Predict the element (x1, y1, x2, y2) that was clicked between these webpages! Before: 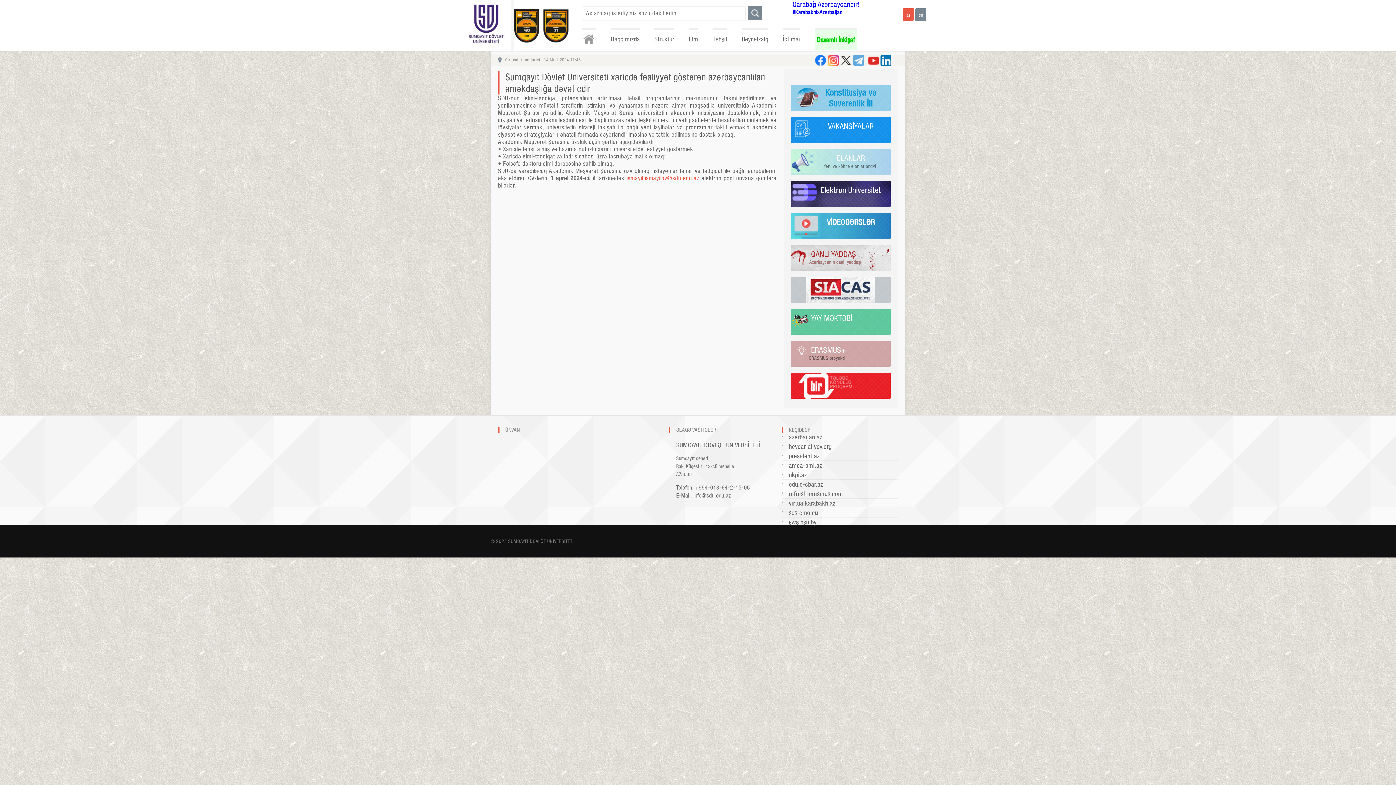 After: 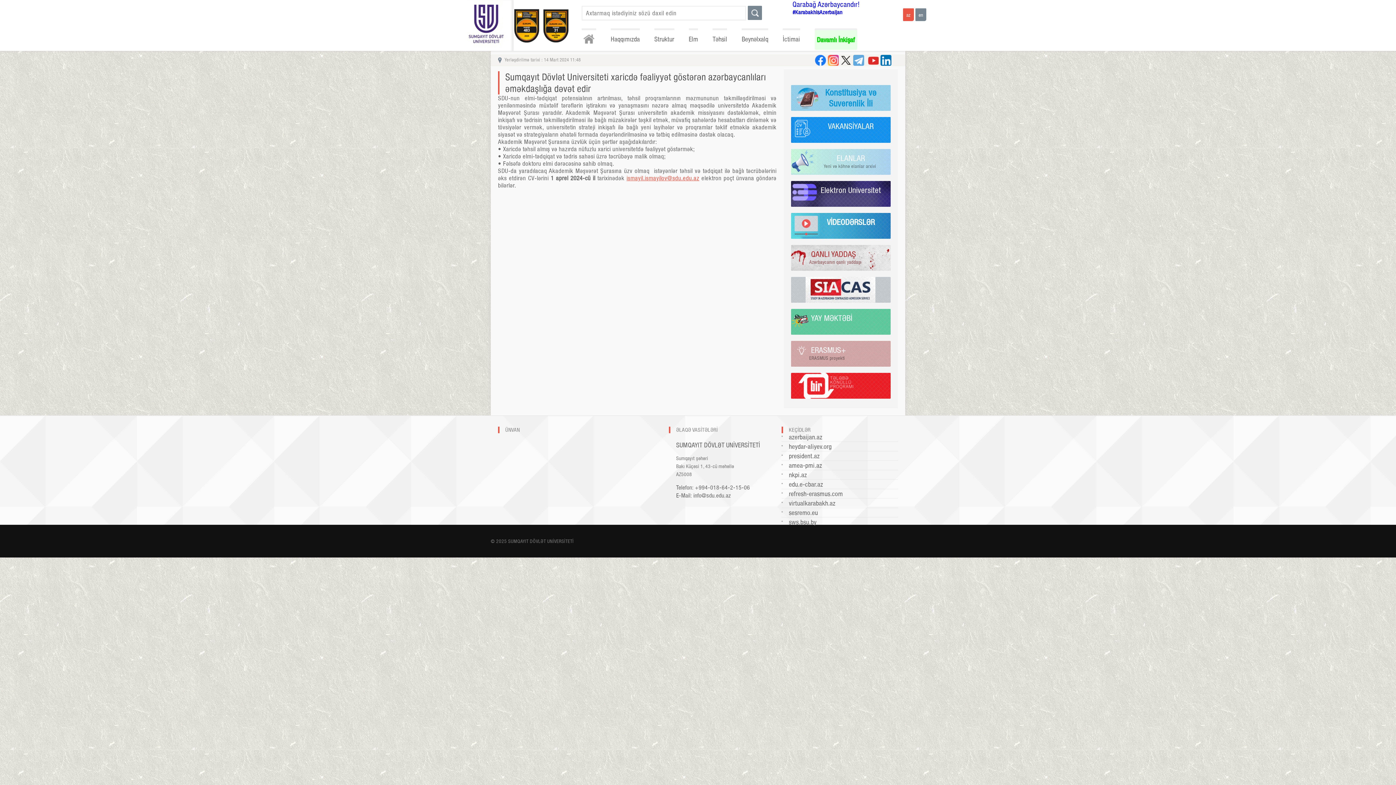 Action: bbox: (789, 518, 816, 526) label: sws.bsu.by